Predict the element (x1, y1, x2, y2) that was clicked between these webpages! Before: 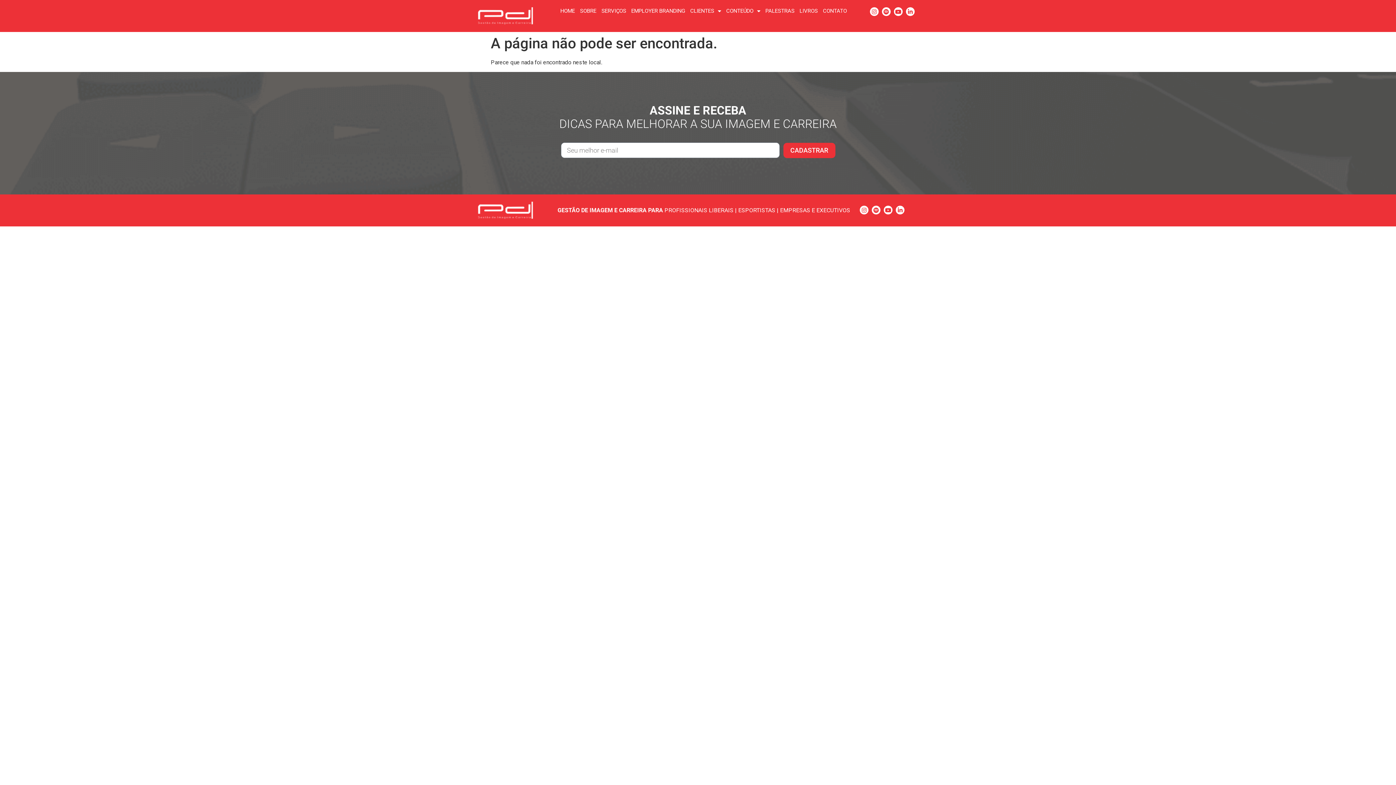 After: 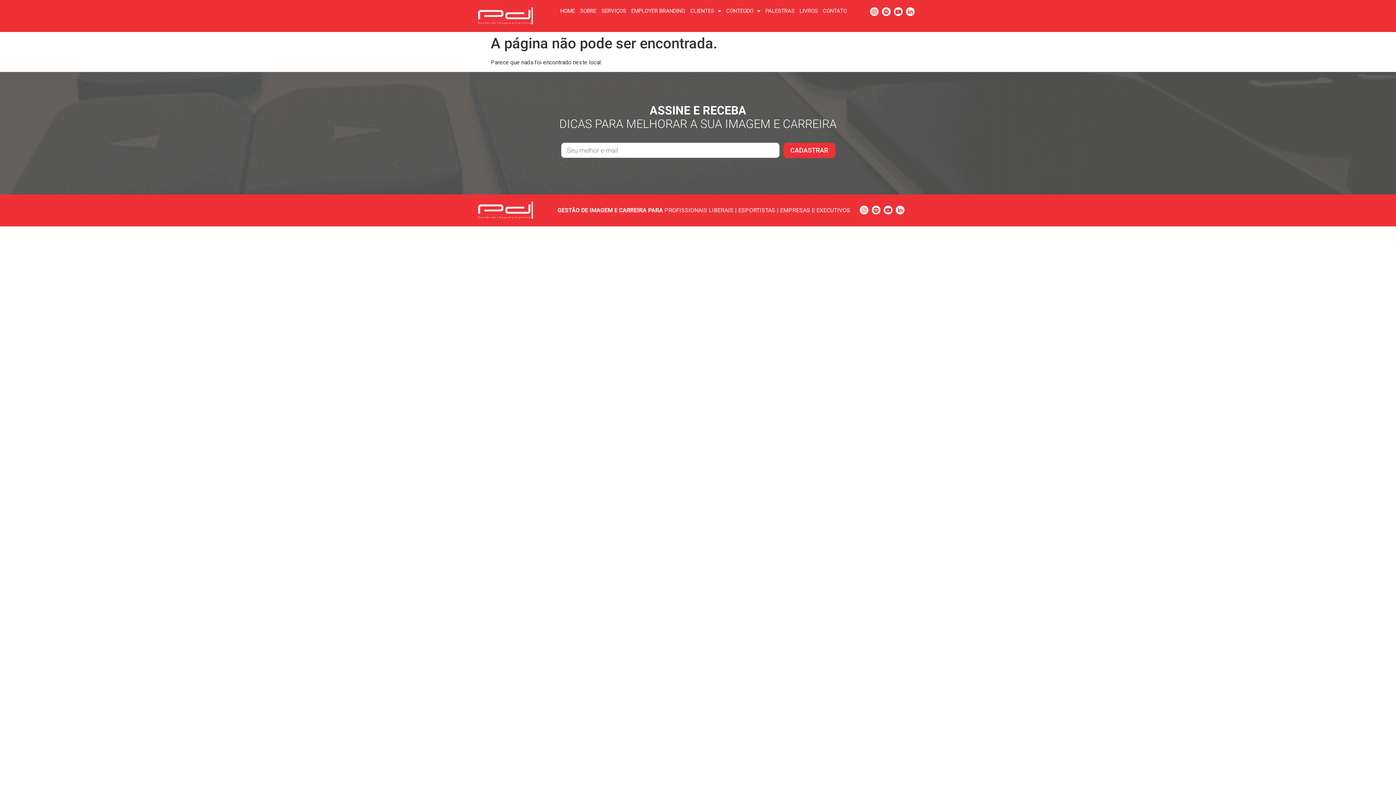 Action: label: Instagram bbox: (870, 7, 878, 16)